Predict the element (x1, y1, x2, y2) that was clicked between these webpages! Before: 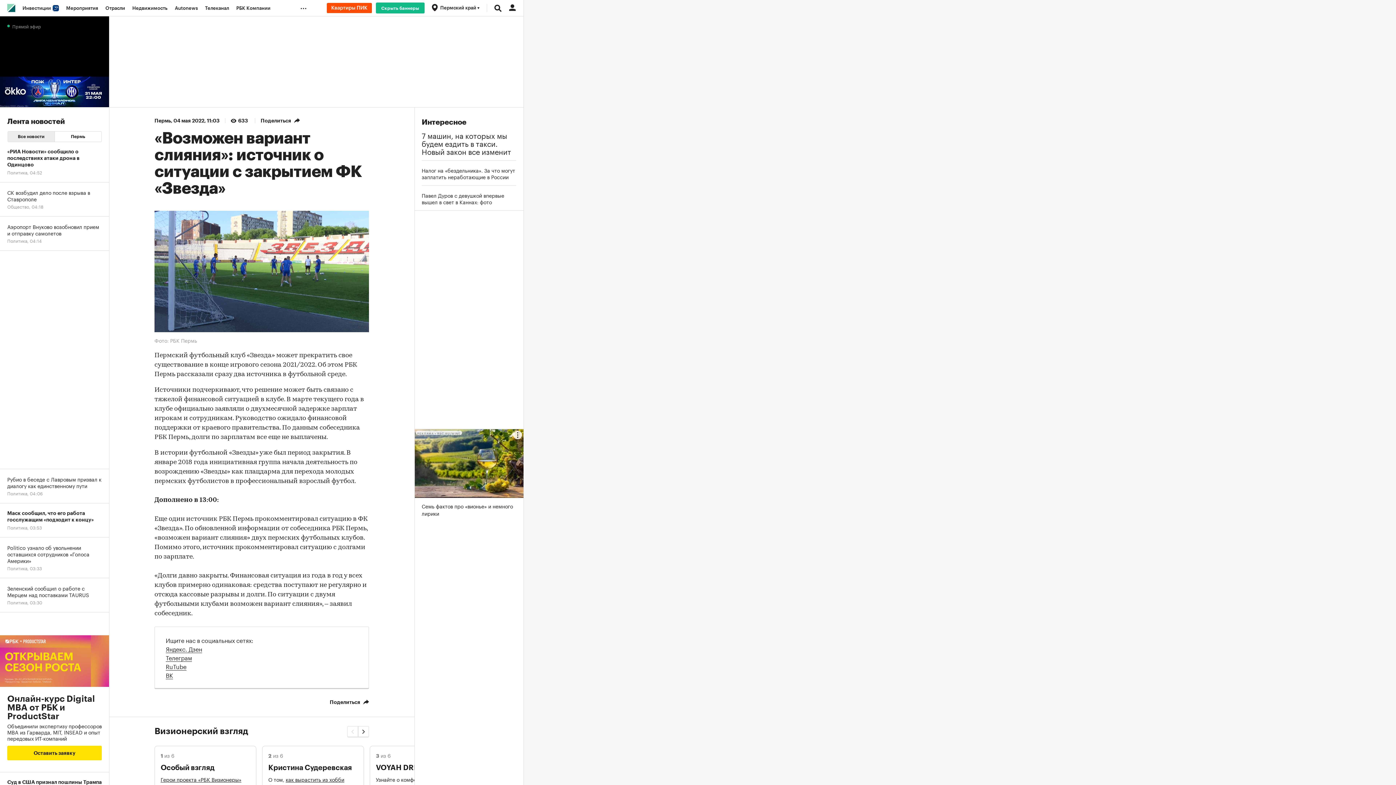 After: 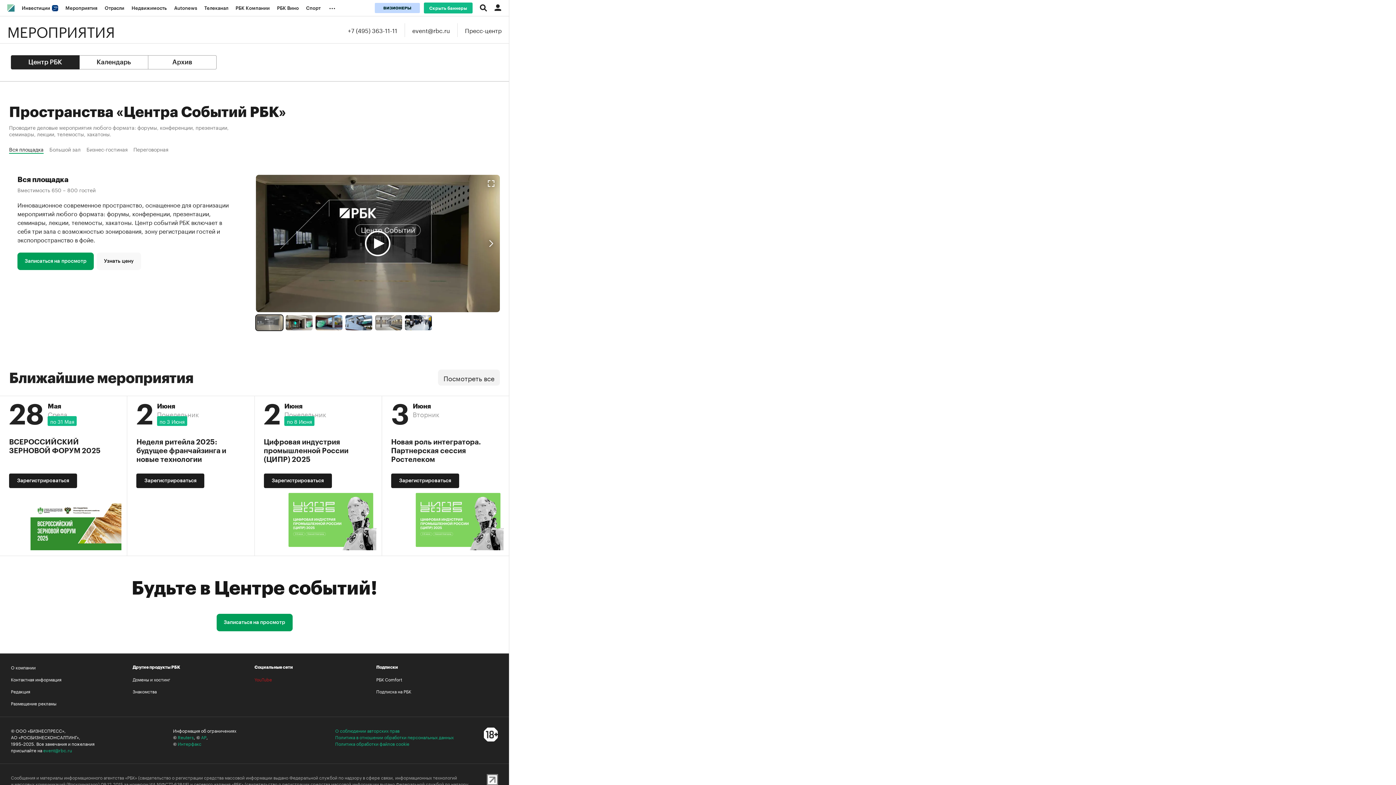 Action: bbox: (62, 0, 101, 16) label: Мероприятия